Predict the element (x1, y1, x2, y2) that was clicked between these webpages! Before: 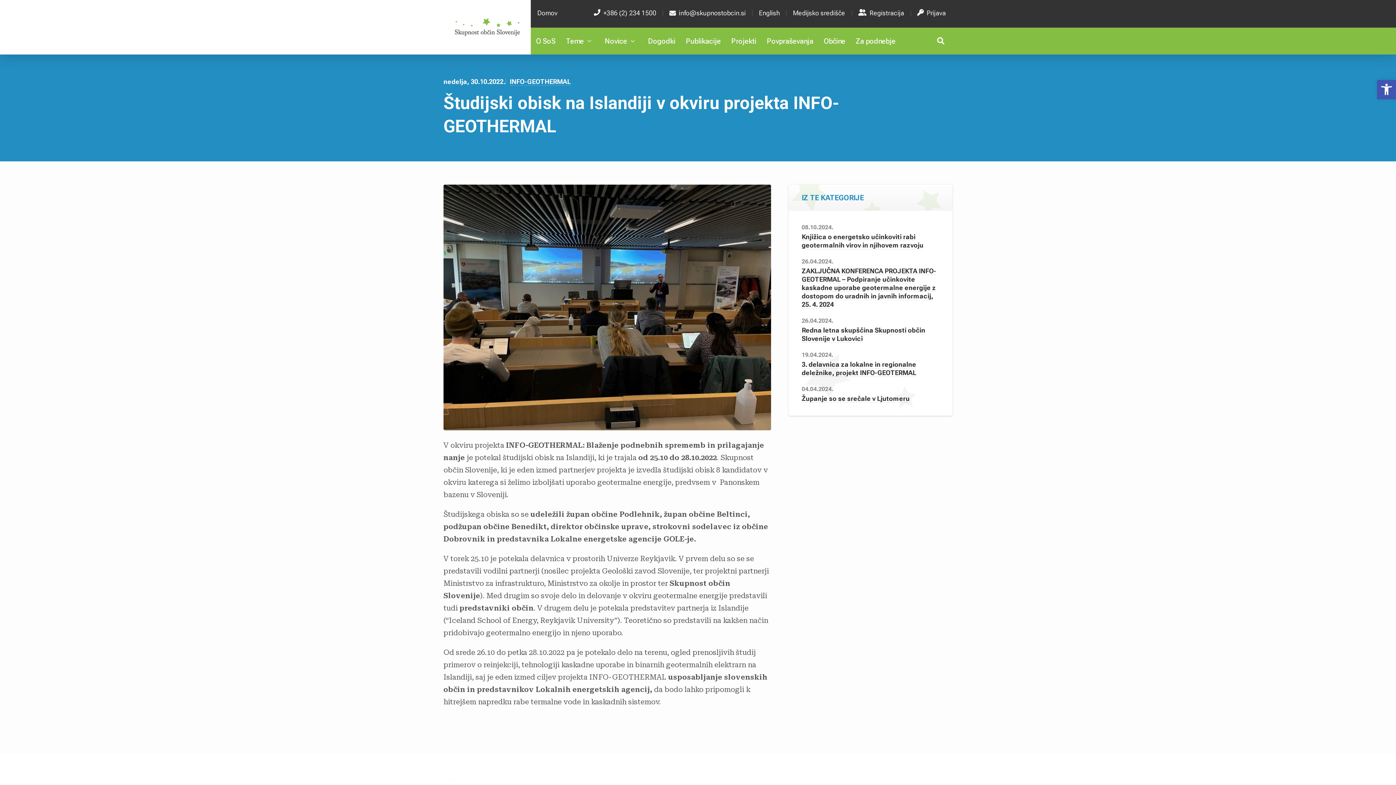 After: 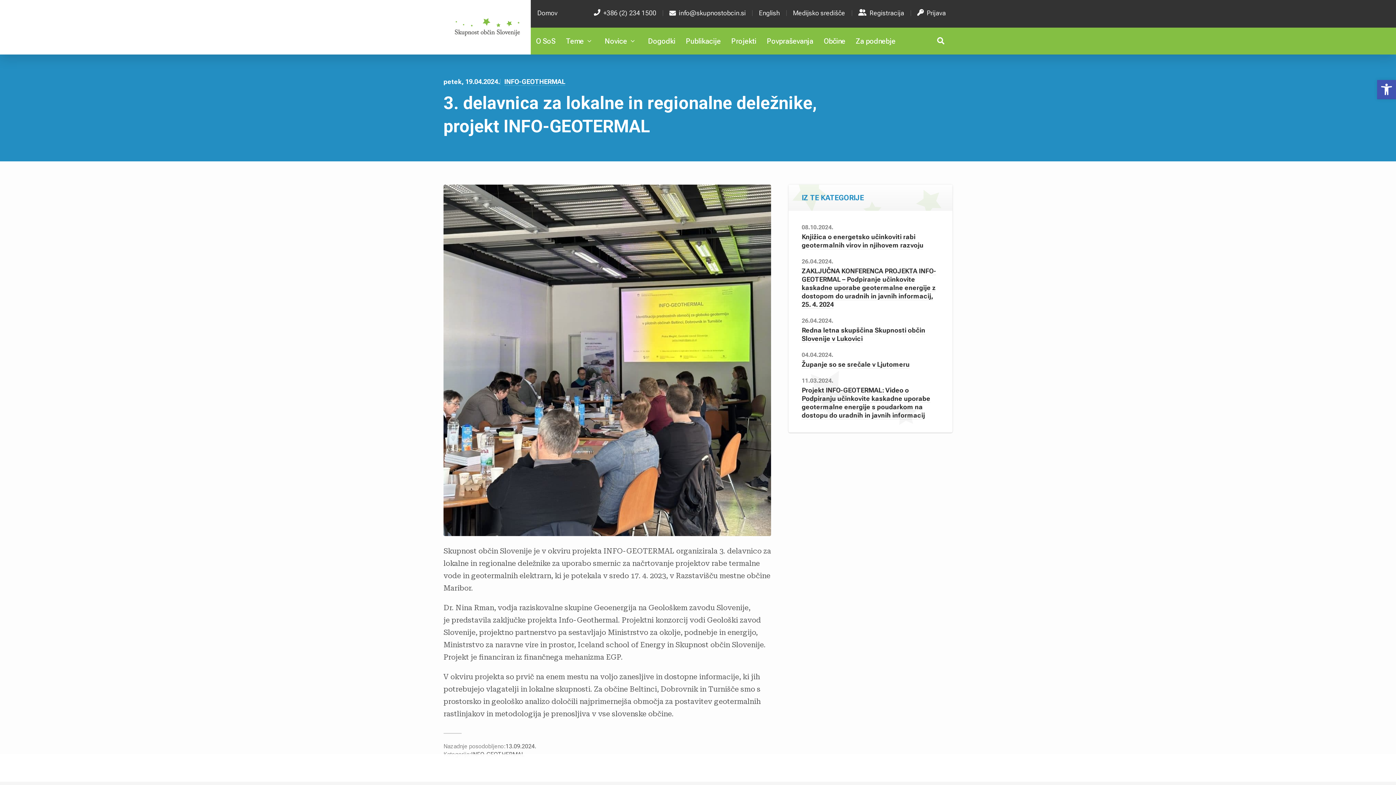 Action: label: 3. delavnica za lokalne in regionalne deležnike, projekt INFO-GEOTERMAL bbox: (801, 360, 916, 377)